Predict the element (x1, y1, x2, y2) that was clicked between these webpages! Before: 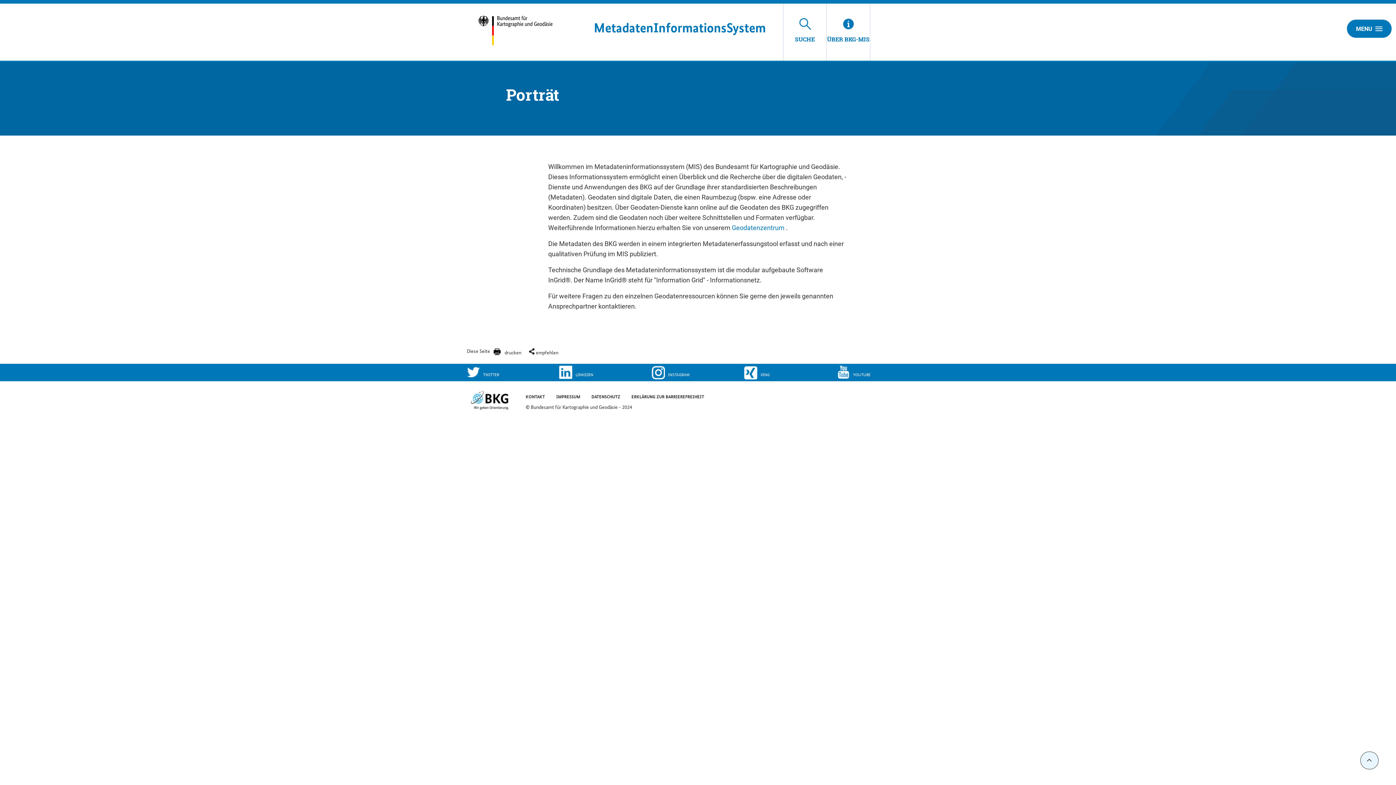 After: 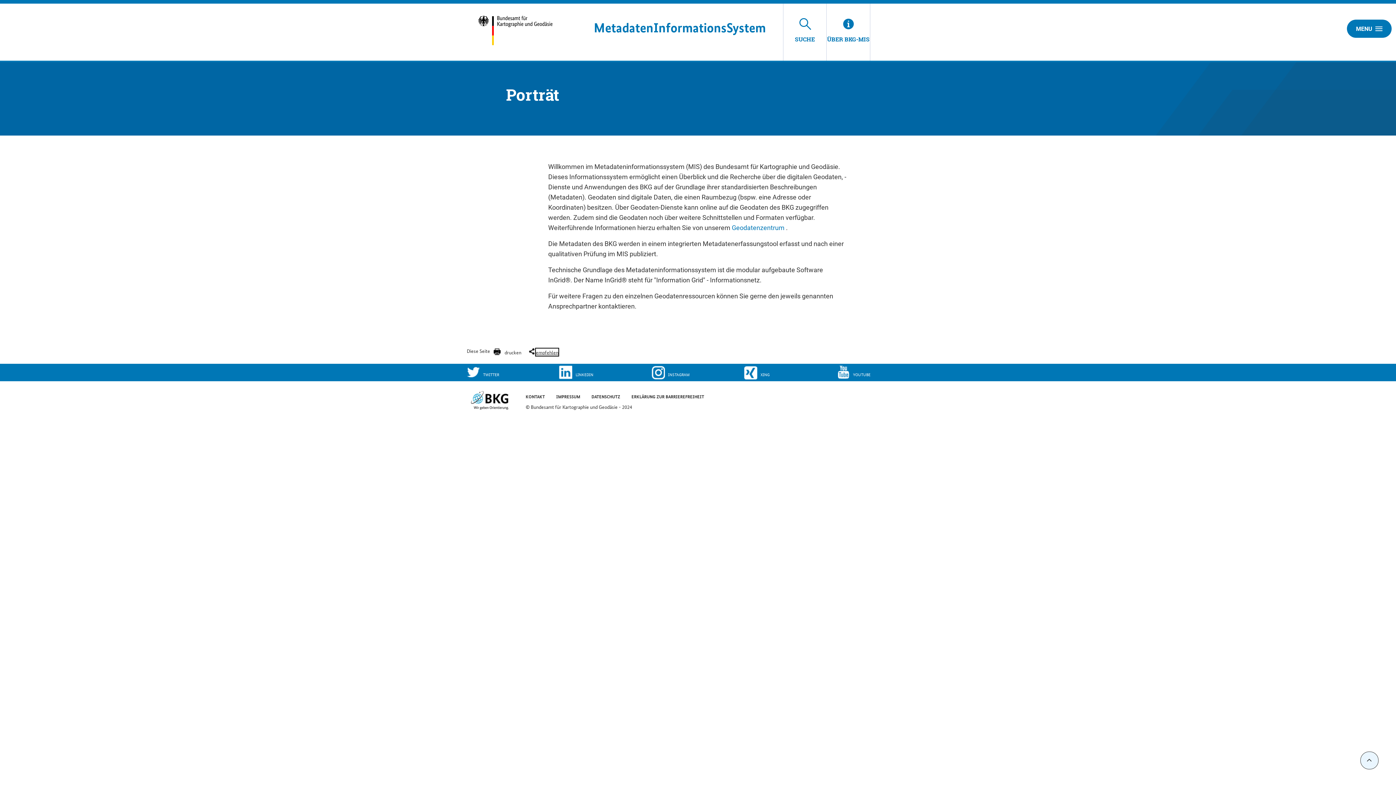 Action: label: empfehlen bbox: (525, 343, 558, 357)